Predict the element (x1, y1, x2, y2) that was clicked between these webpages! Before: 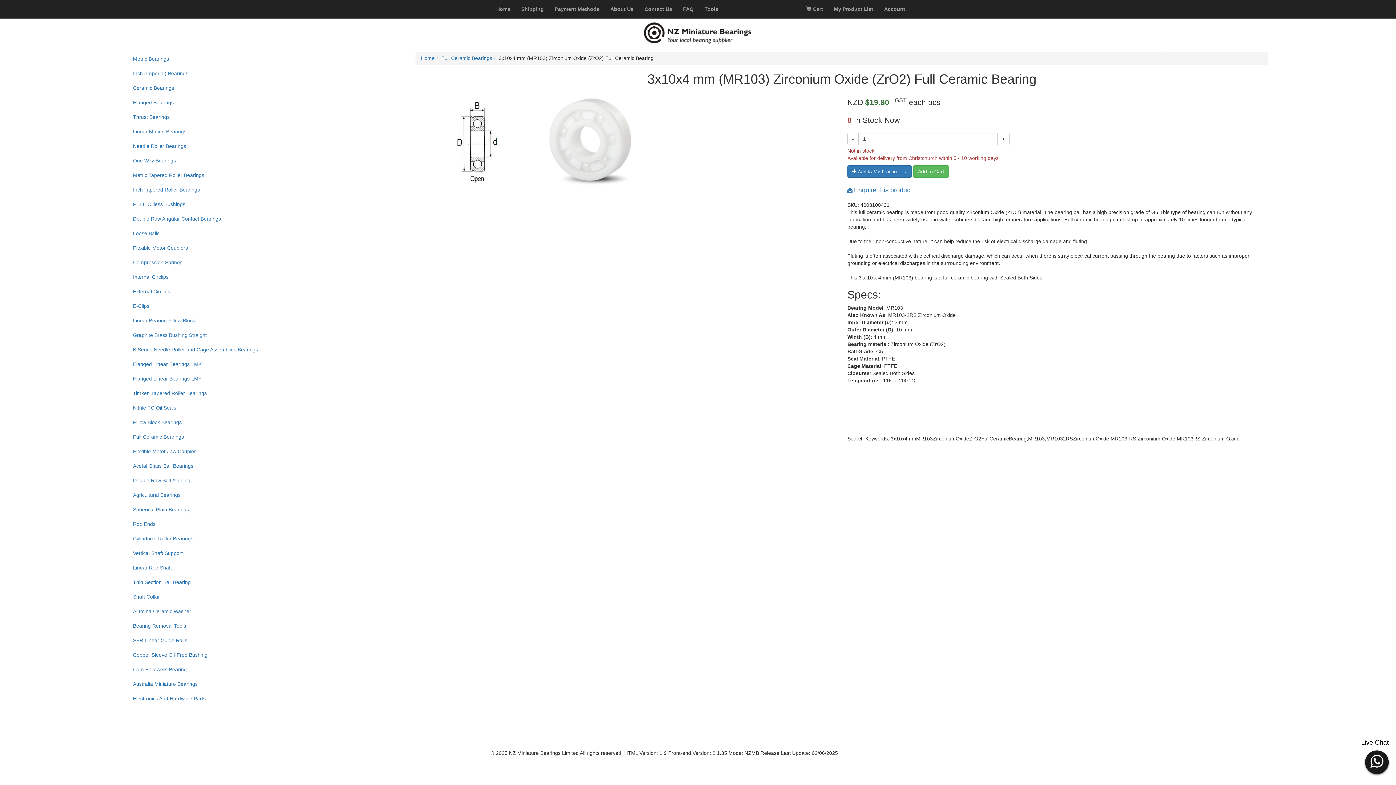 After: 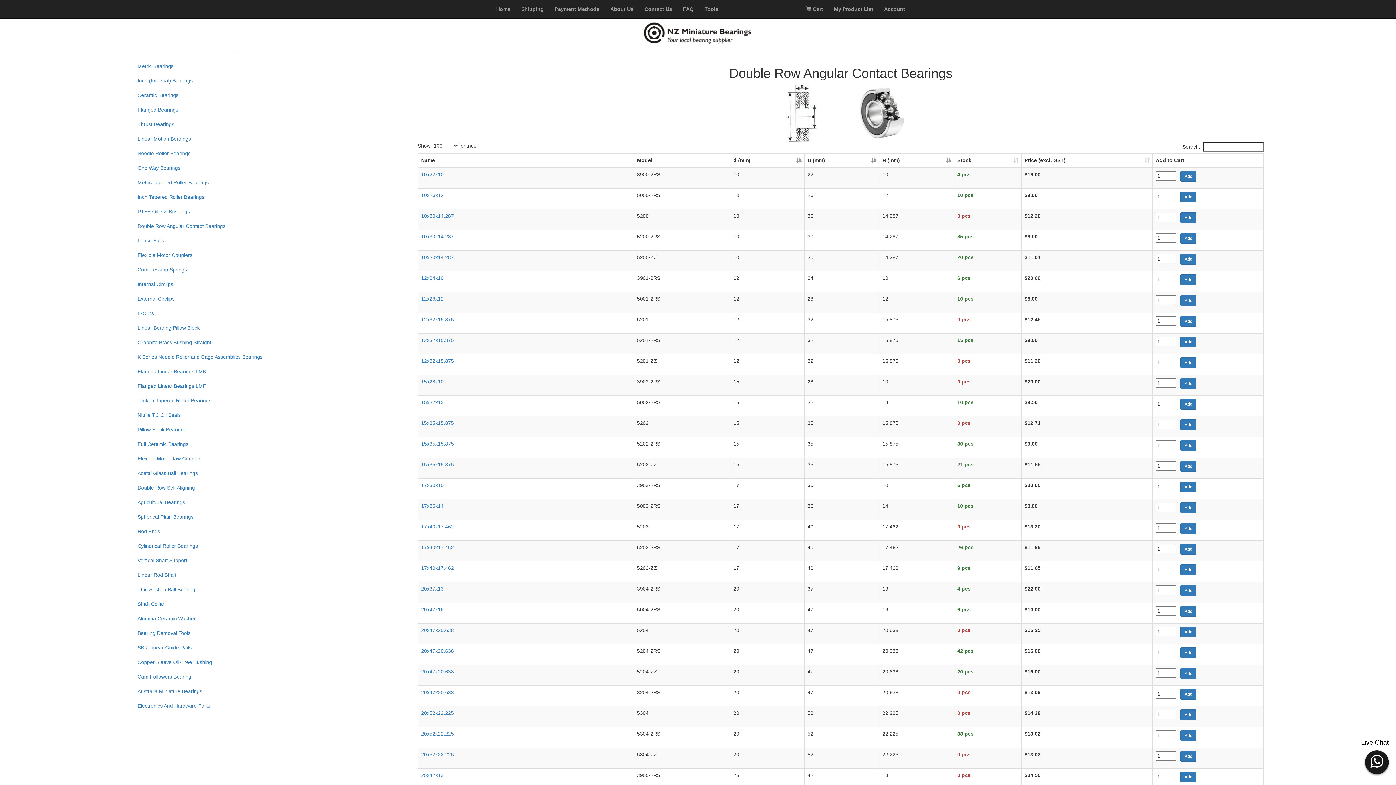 Action: bbox: (127, 211, 404, 226) label: Double Row Angular Contact Bearings